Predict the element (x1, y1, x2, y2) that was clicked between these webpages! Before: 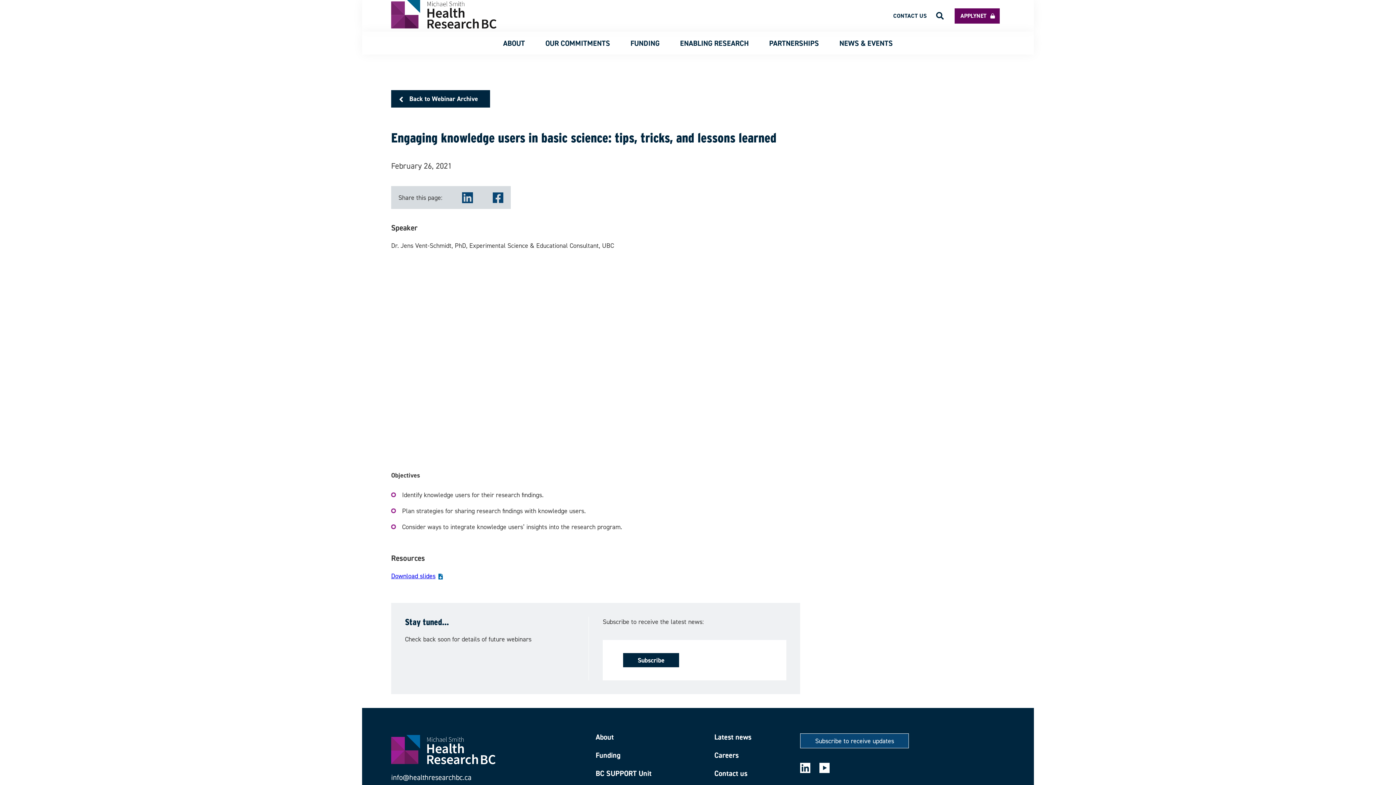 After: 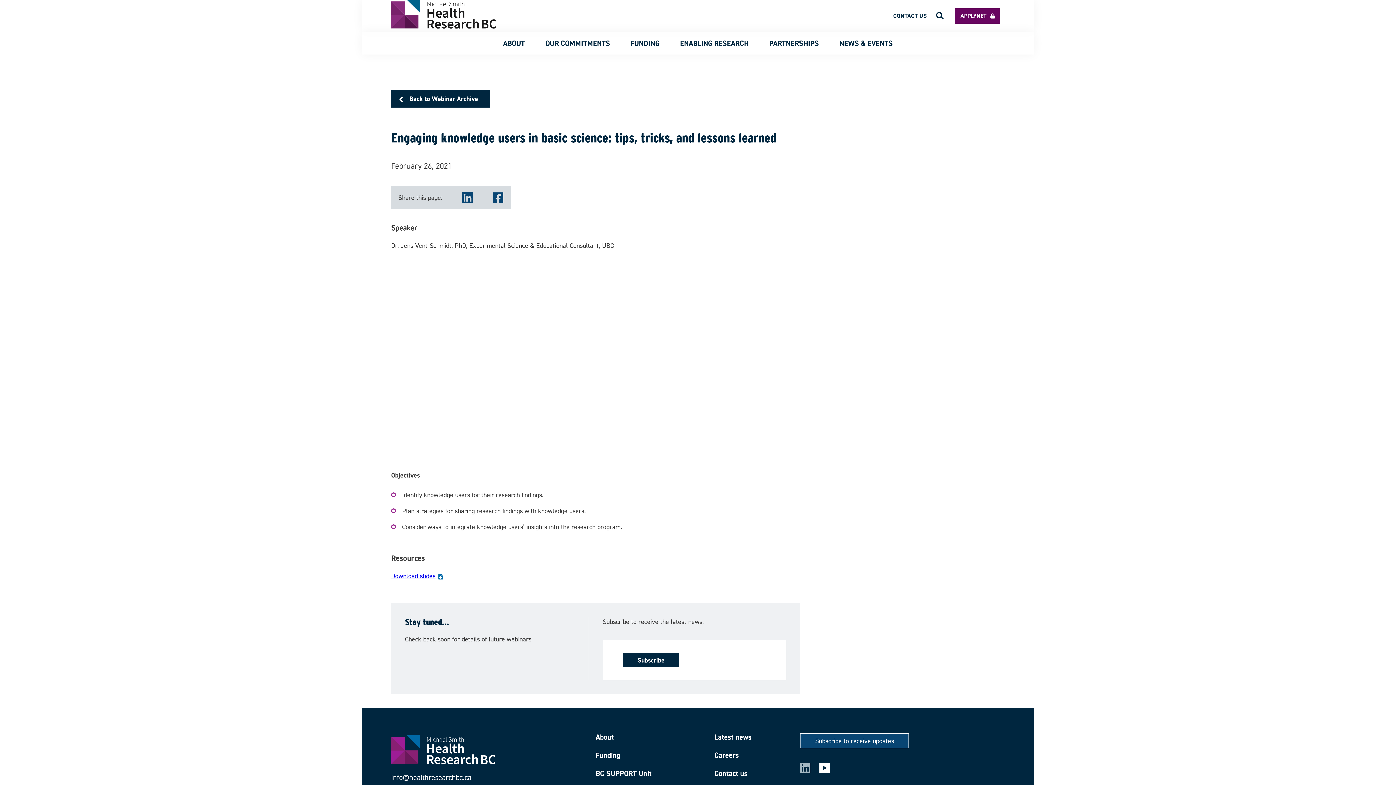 Action: label:   bbox: (800, 766, 812, 775)